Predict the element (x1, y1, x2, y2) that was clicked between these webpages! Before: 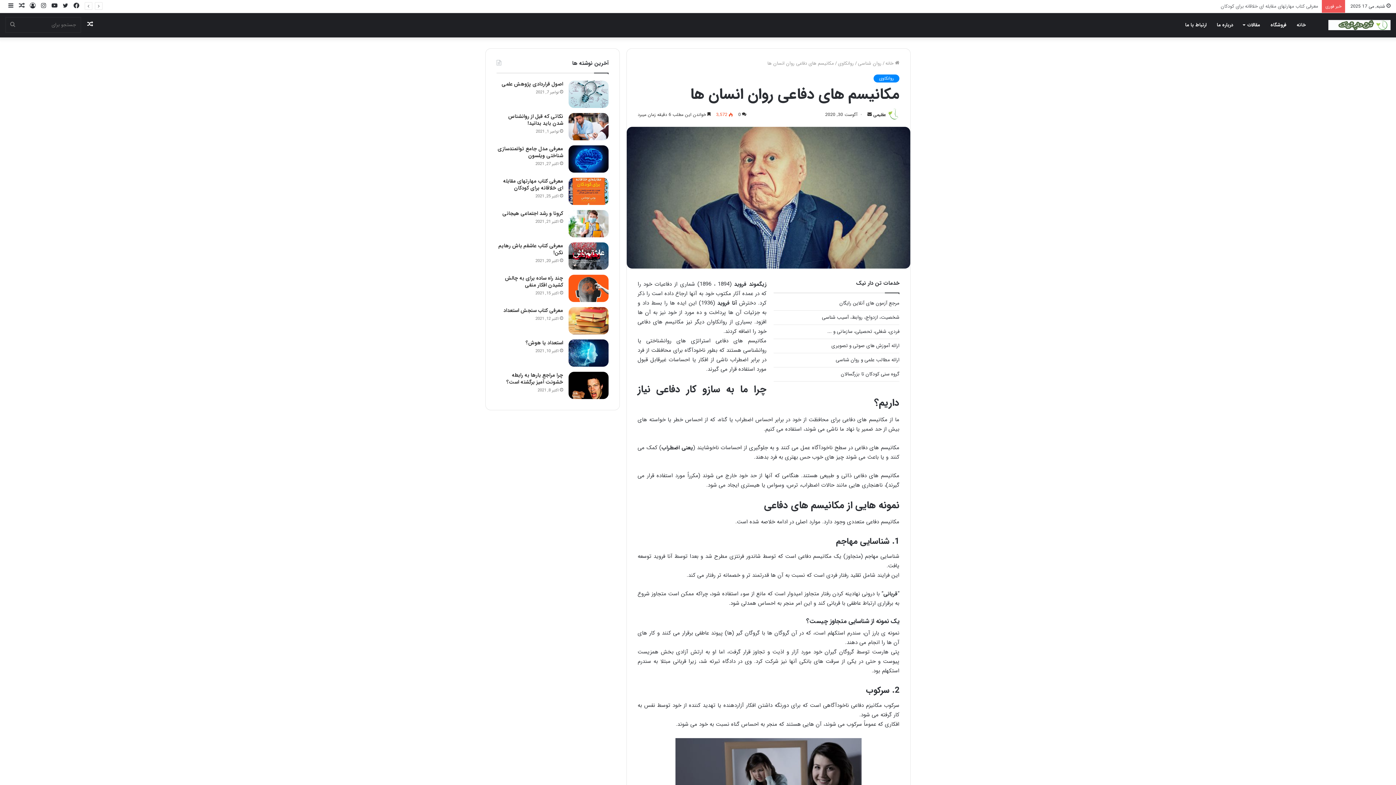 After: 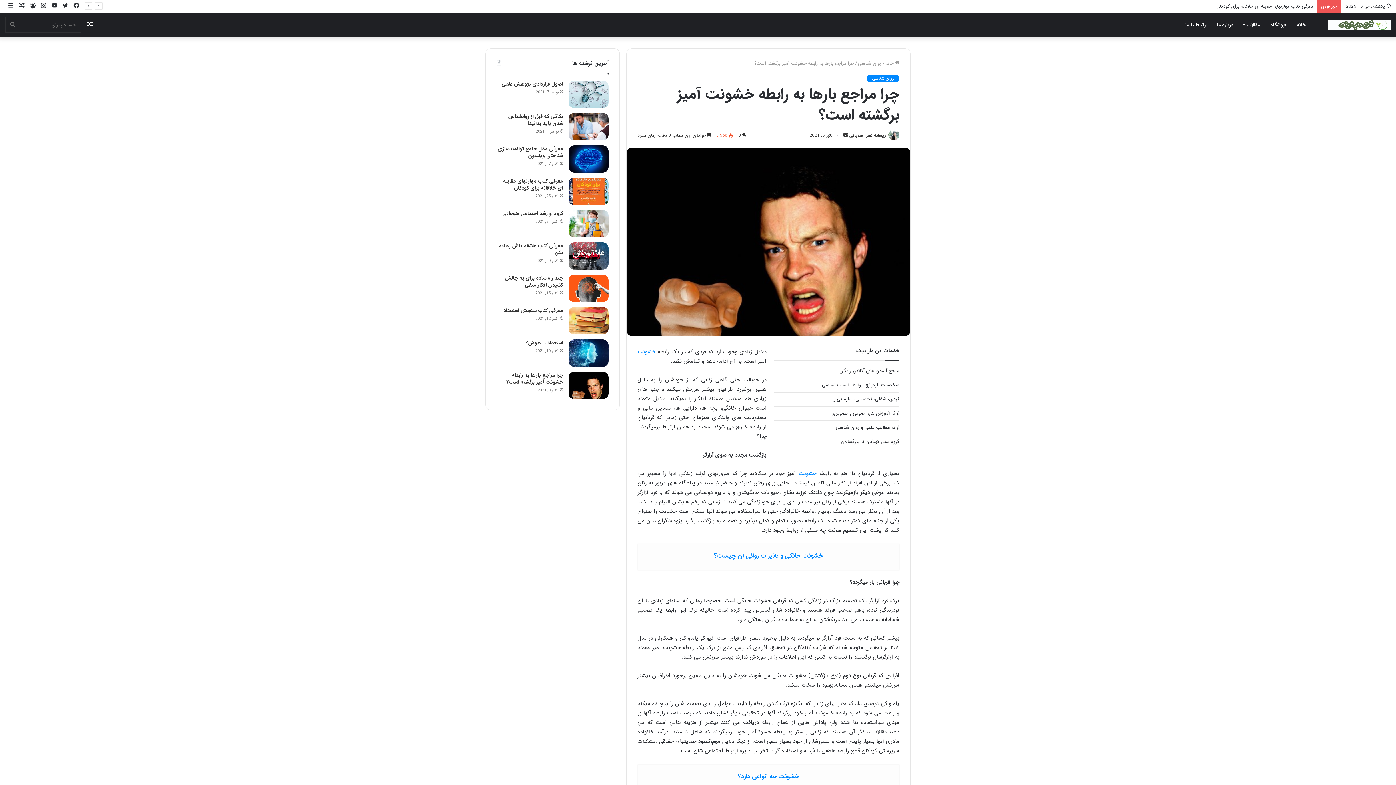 Action: label: چرا مراجع بارها به رابطه خشونت آمیز برگشته است؟ bbox: (568, 372, 608, 399)